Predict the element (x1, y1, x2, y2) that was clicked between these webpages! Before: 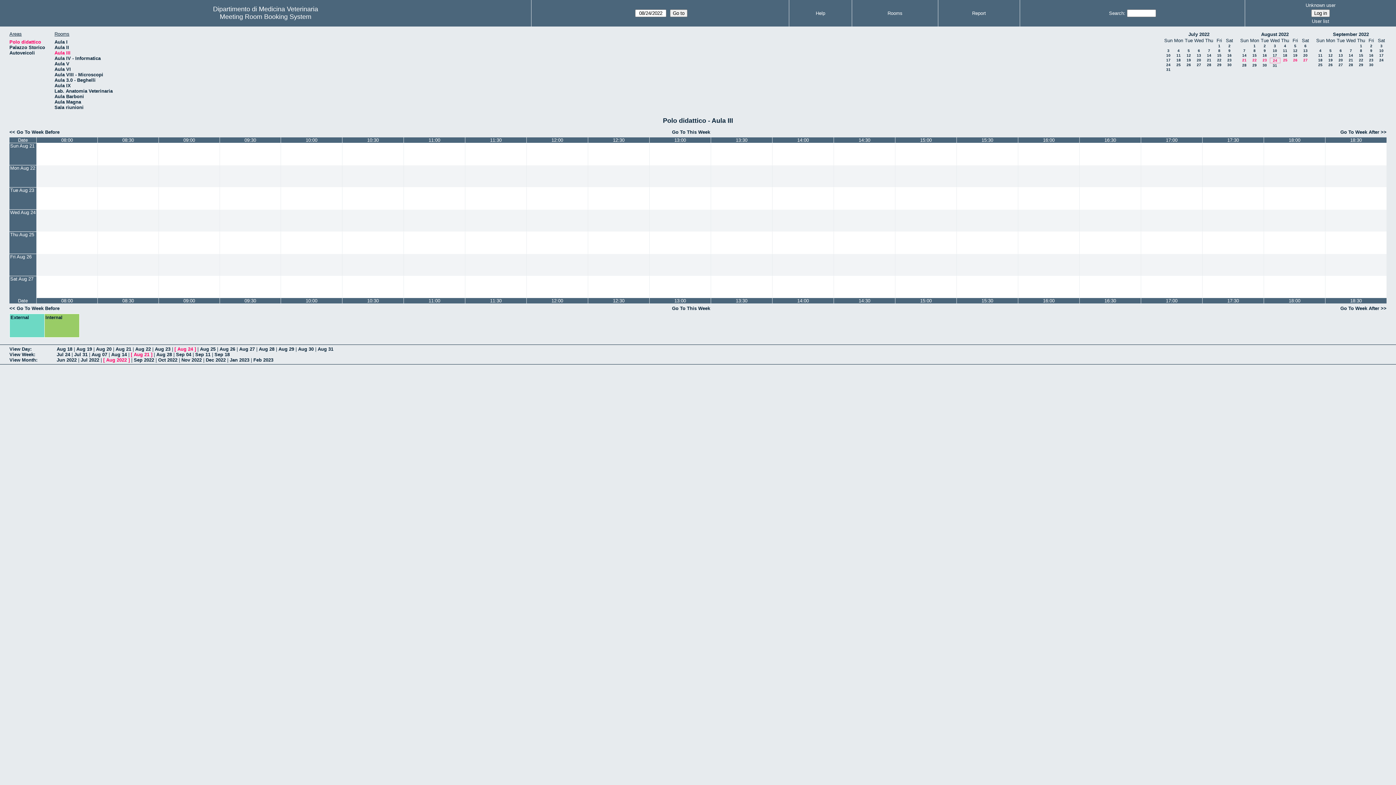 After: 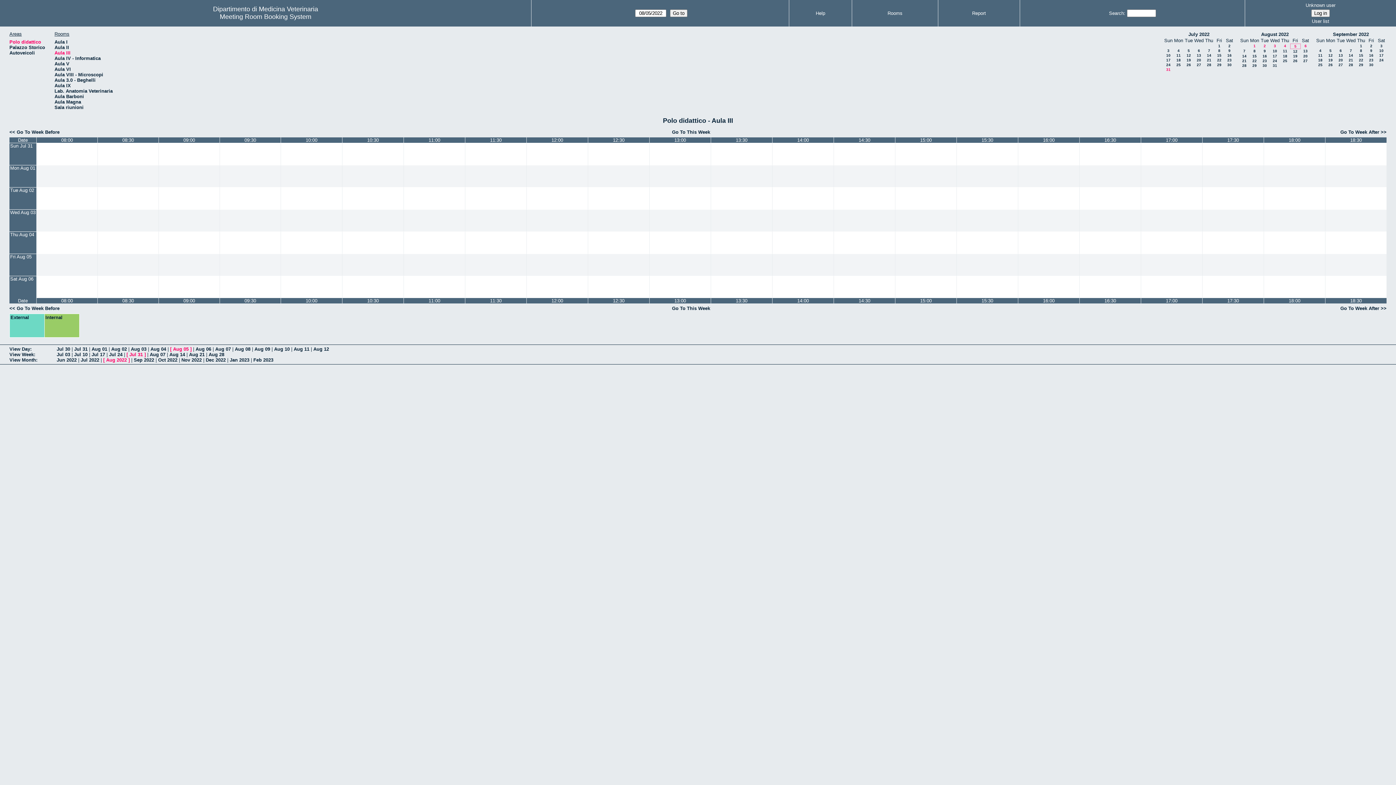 Action: bbox: (1294, 44, 1296, 48) label: 5